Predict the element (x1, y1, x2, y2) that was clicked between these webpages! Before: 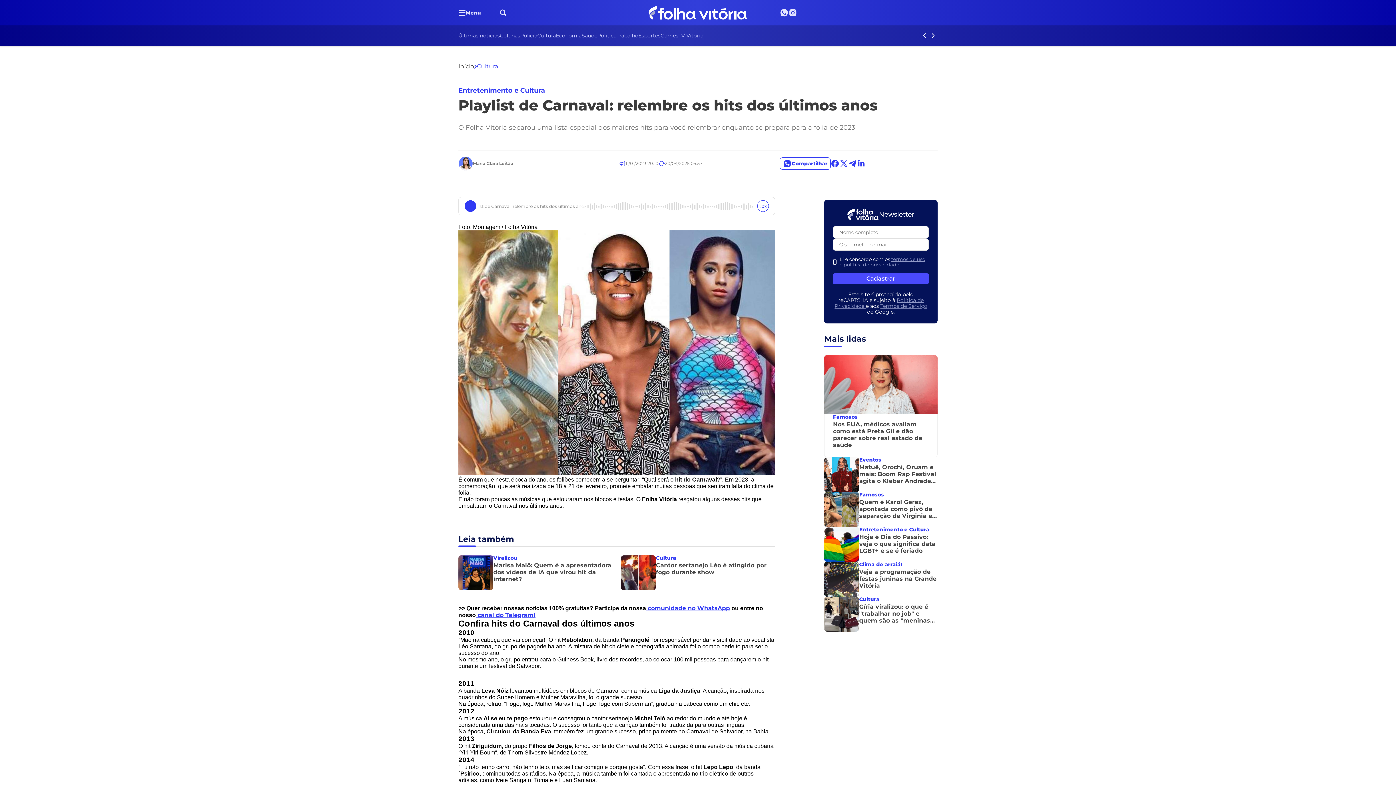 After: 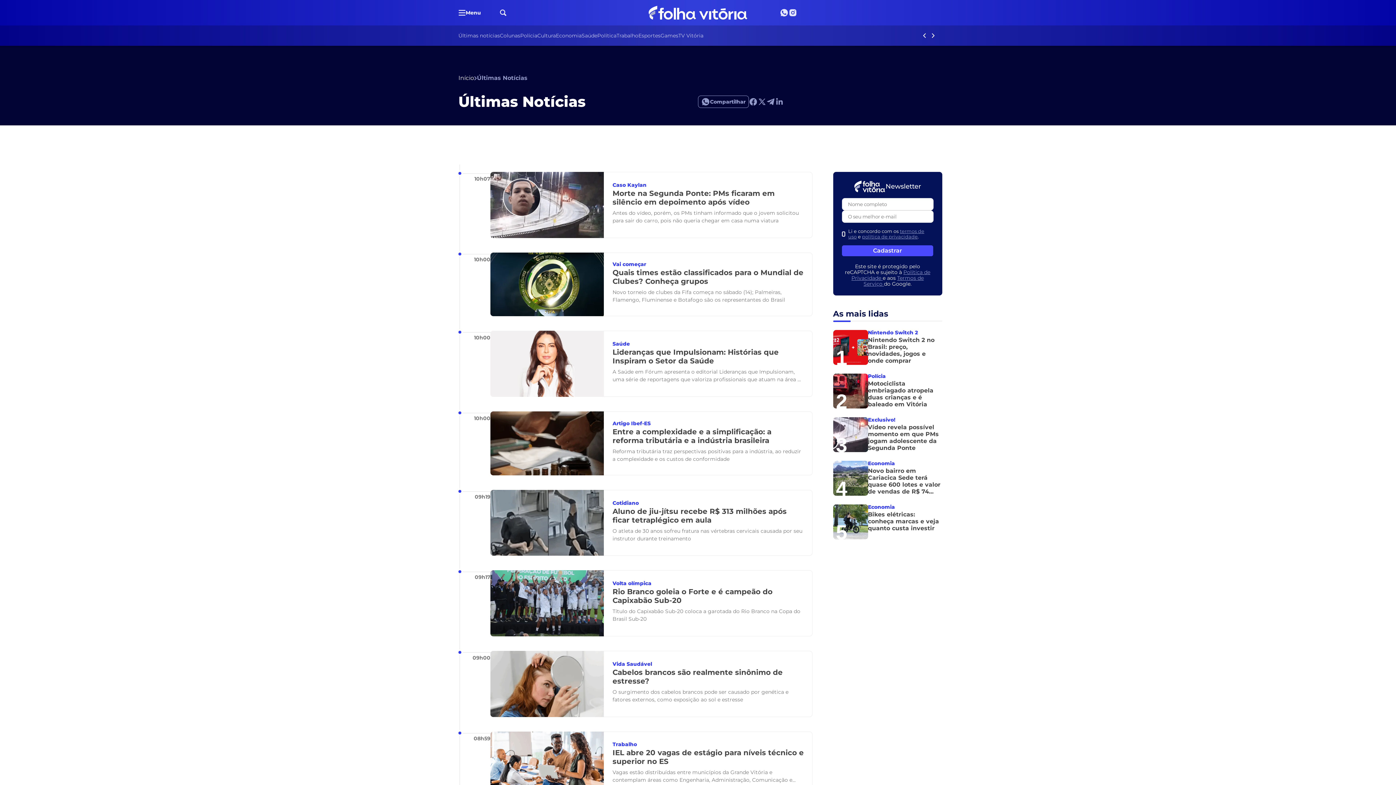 Action: label: Últimas notícias bbox: (458, 31, 500, 40)